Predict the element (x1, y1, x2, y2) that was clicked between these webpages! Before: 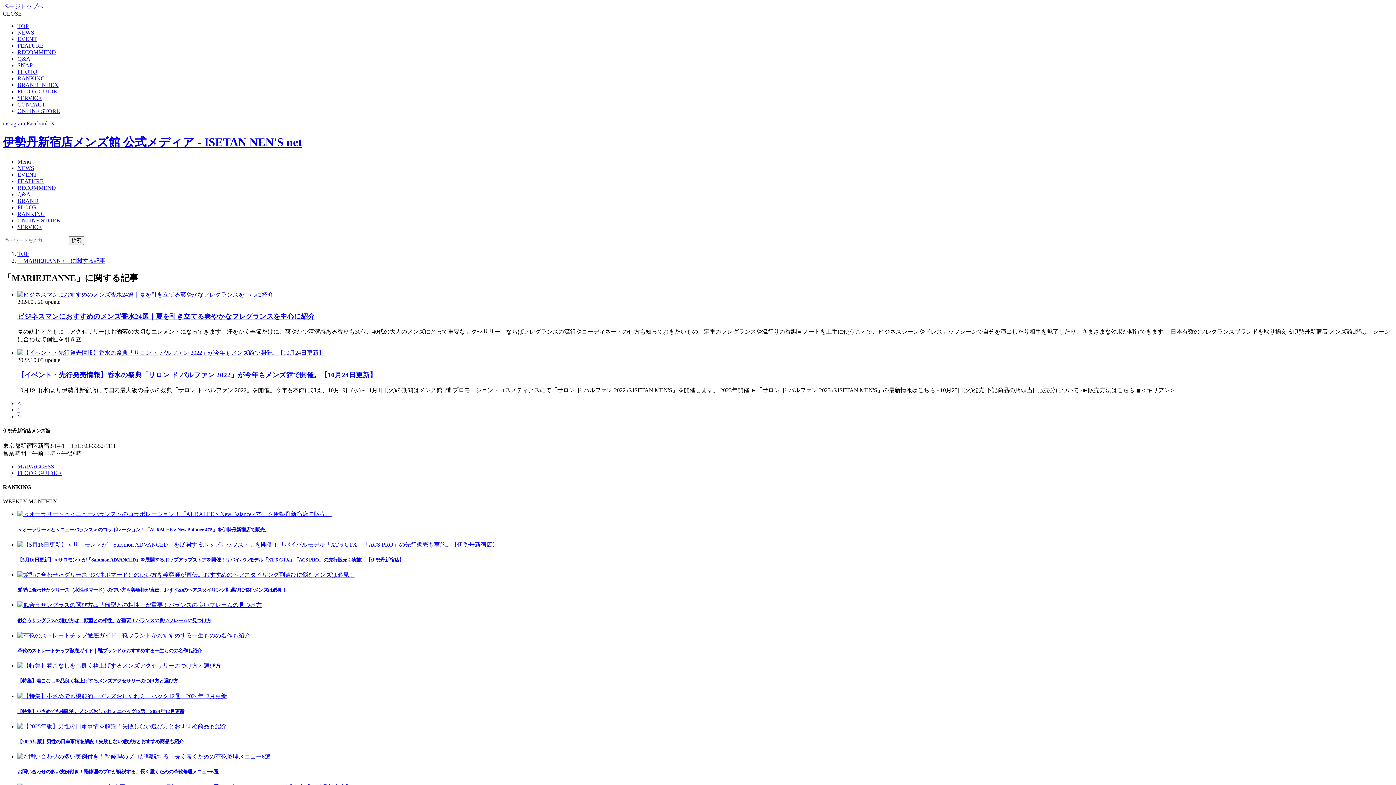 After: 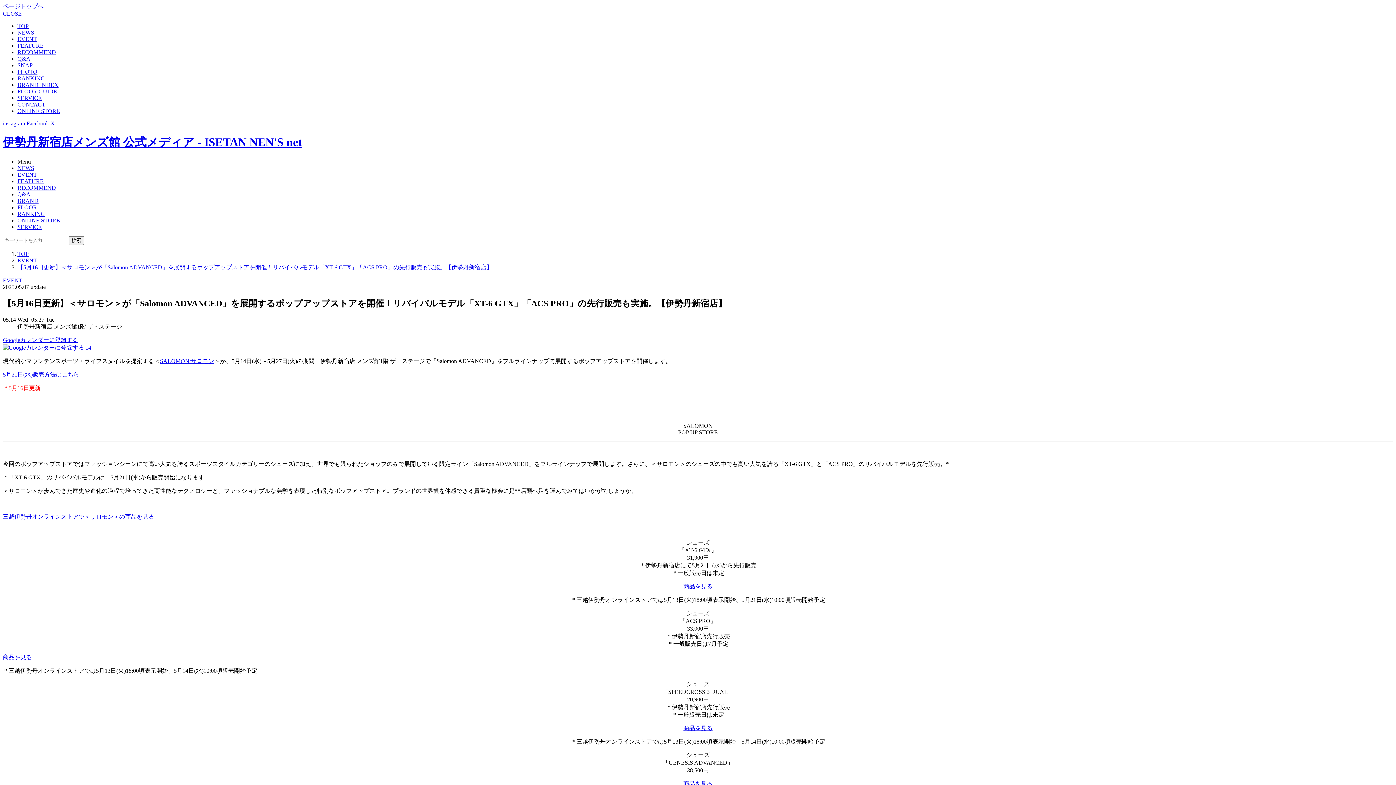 Action: label: 【5月16日更新】＜サロモン＞が「Salomon ADVANCED」を展開するポップアップストアを開催！リバイバルモデル「XT-6 GTX」「ACS PRO」の先行販売も実施。【伊勢丹新宿店】 bbox: (17, 557, 404, 562)